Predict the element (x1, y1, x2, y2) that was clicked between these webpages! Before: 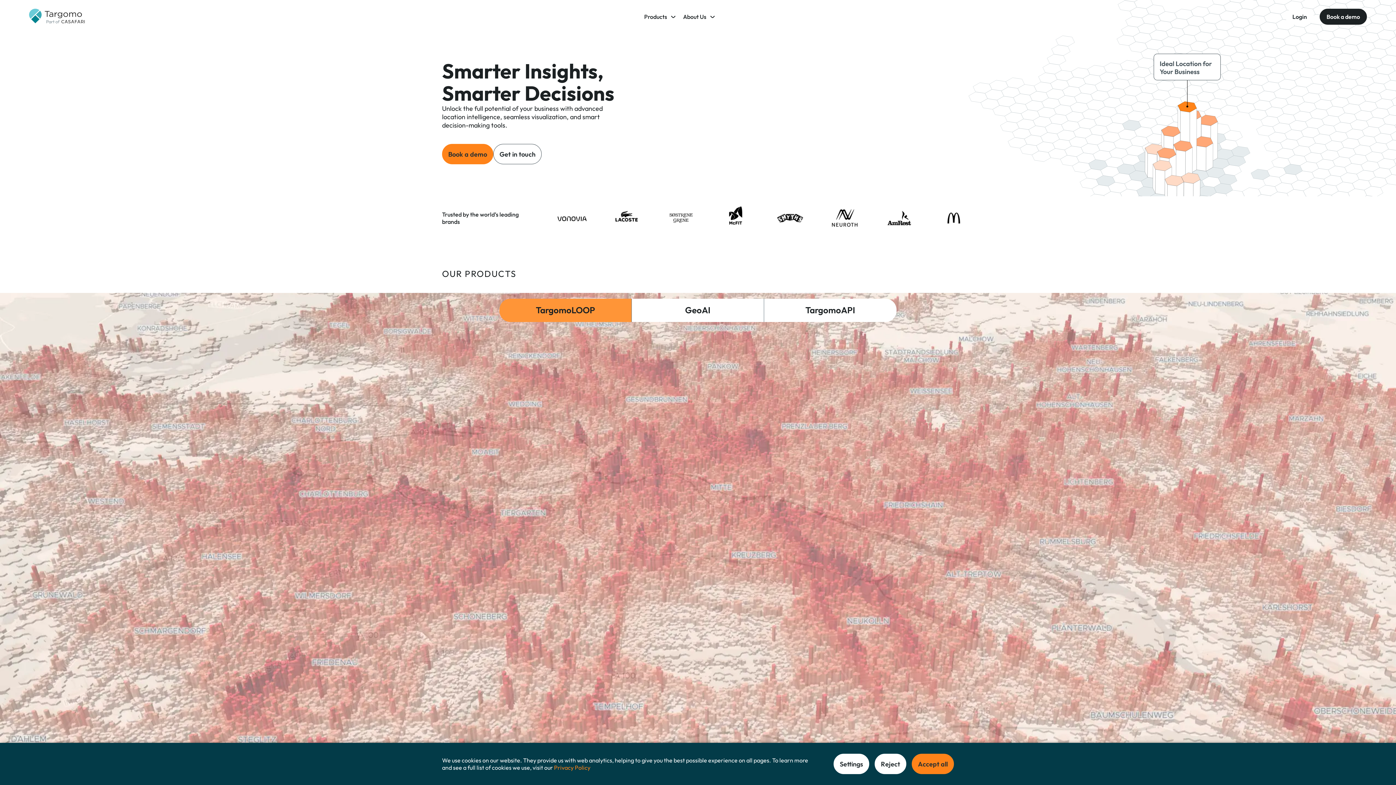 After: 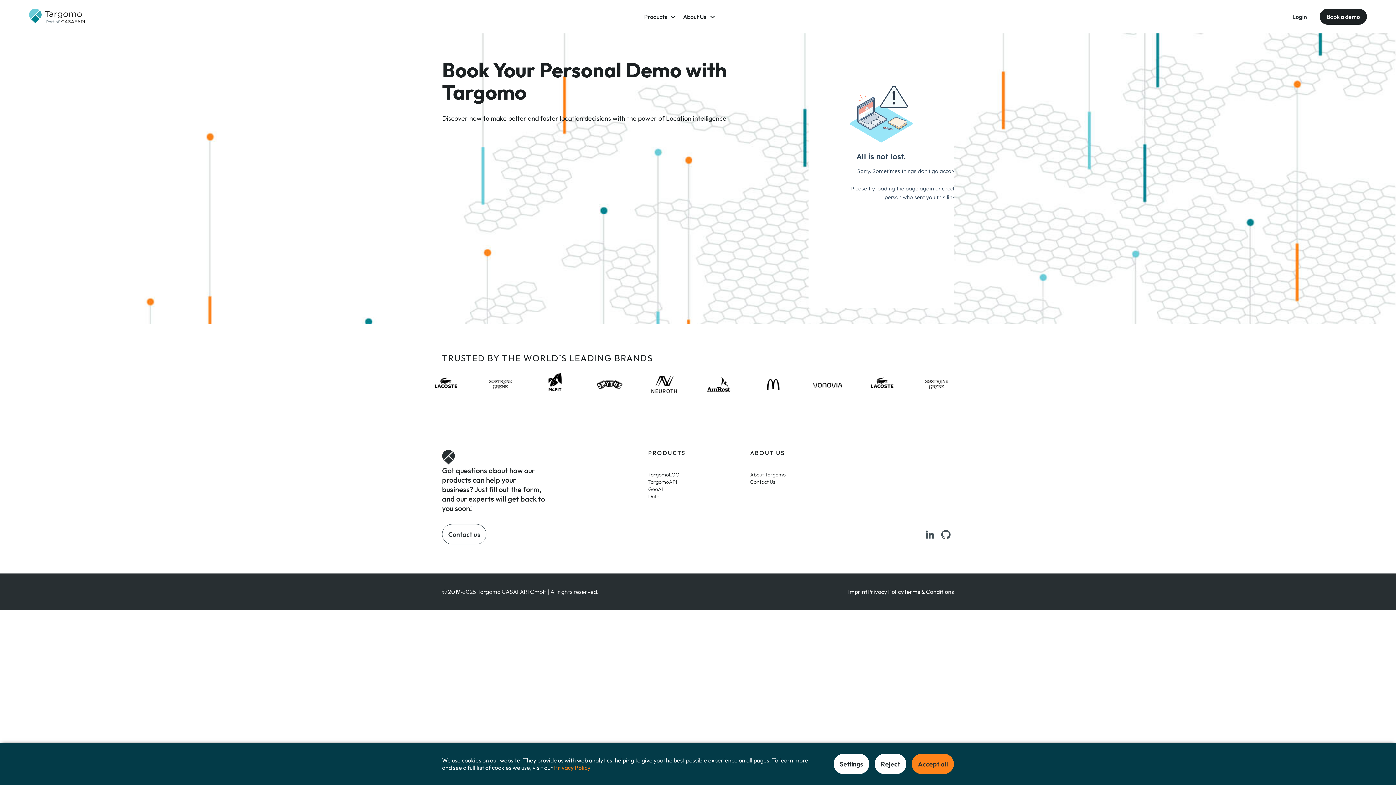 Action: label: Book a demo bbox: (1314, 8, 1367, 24)